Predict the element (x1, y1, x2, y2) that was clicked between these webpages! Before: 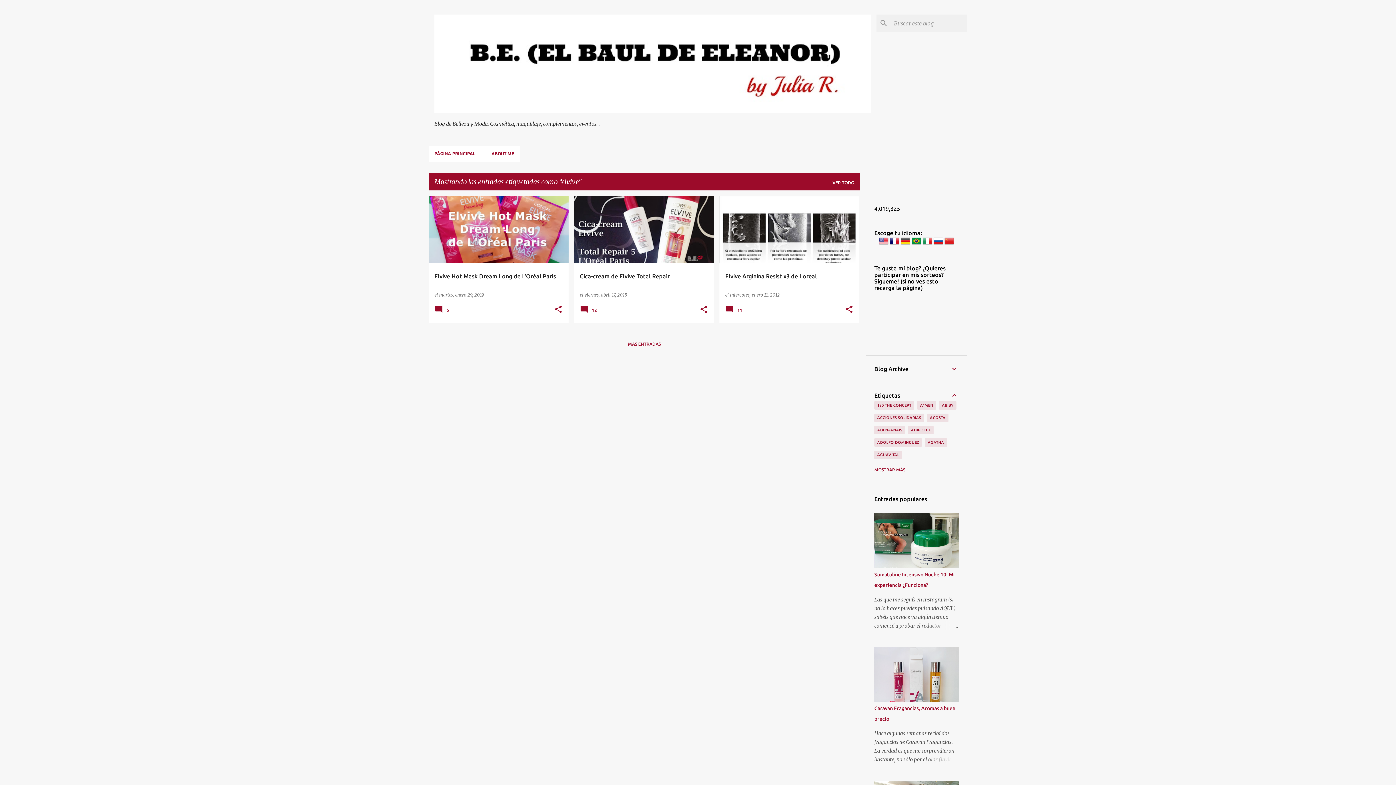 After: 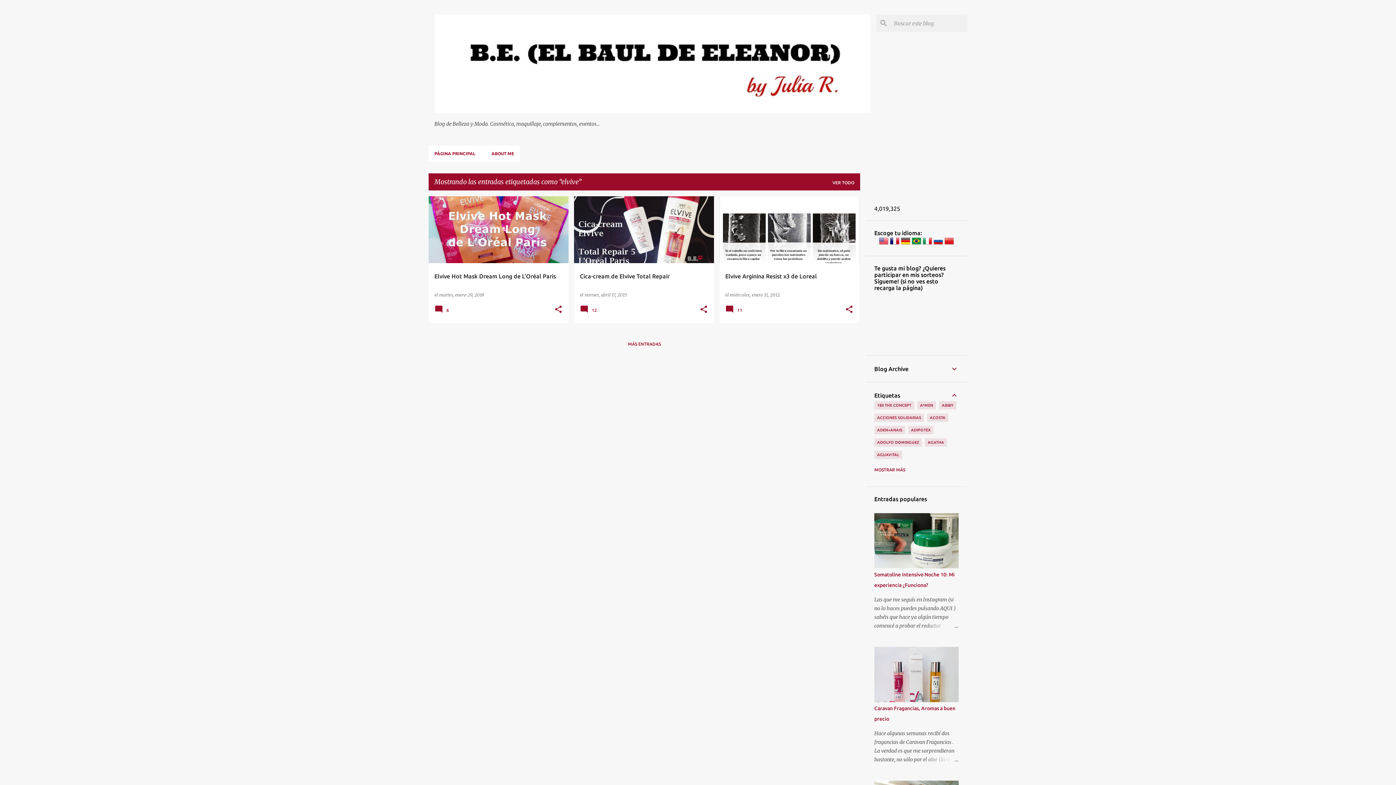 Action: bbox: (901, 240, 910, 247)